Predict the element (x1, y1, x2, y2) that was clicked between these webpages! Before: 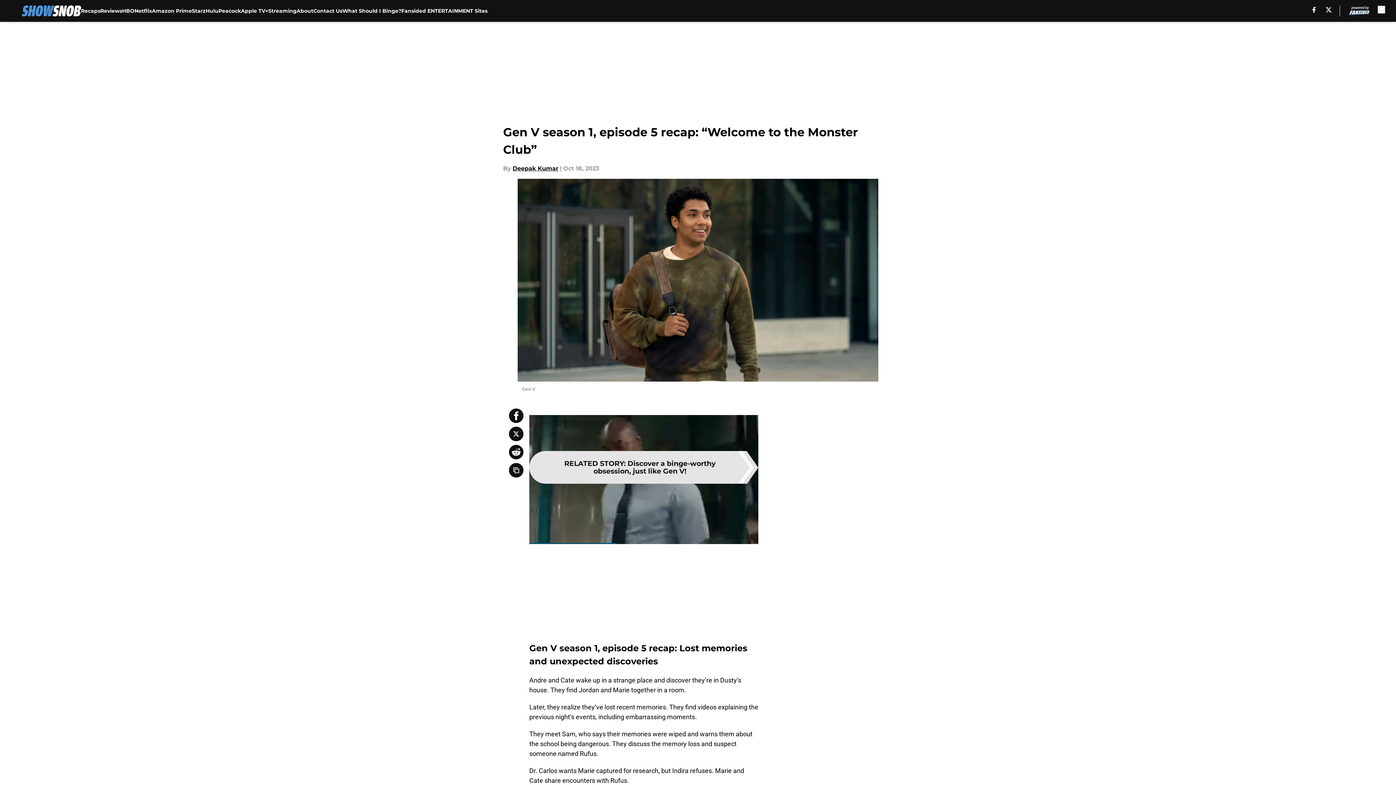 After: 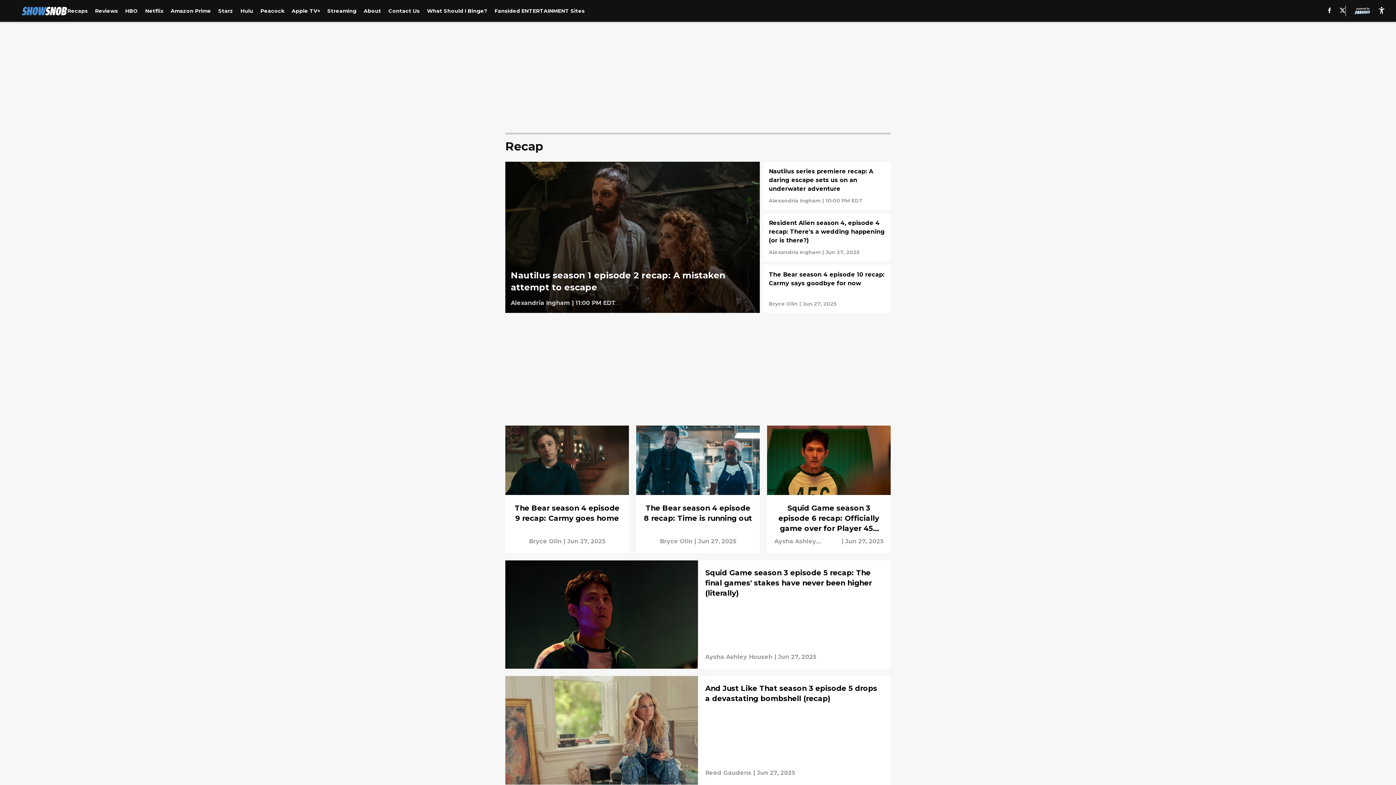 Action: label: Recaps bbox: (81, 0, 100, 21)